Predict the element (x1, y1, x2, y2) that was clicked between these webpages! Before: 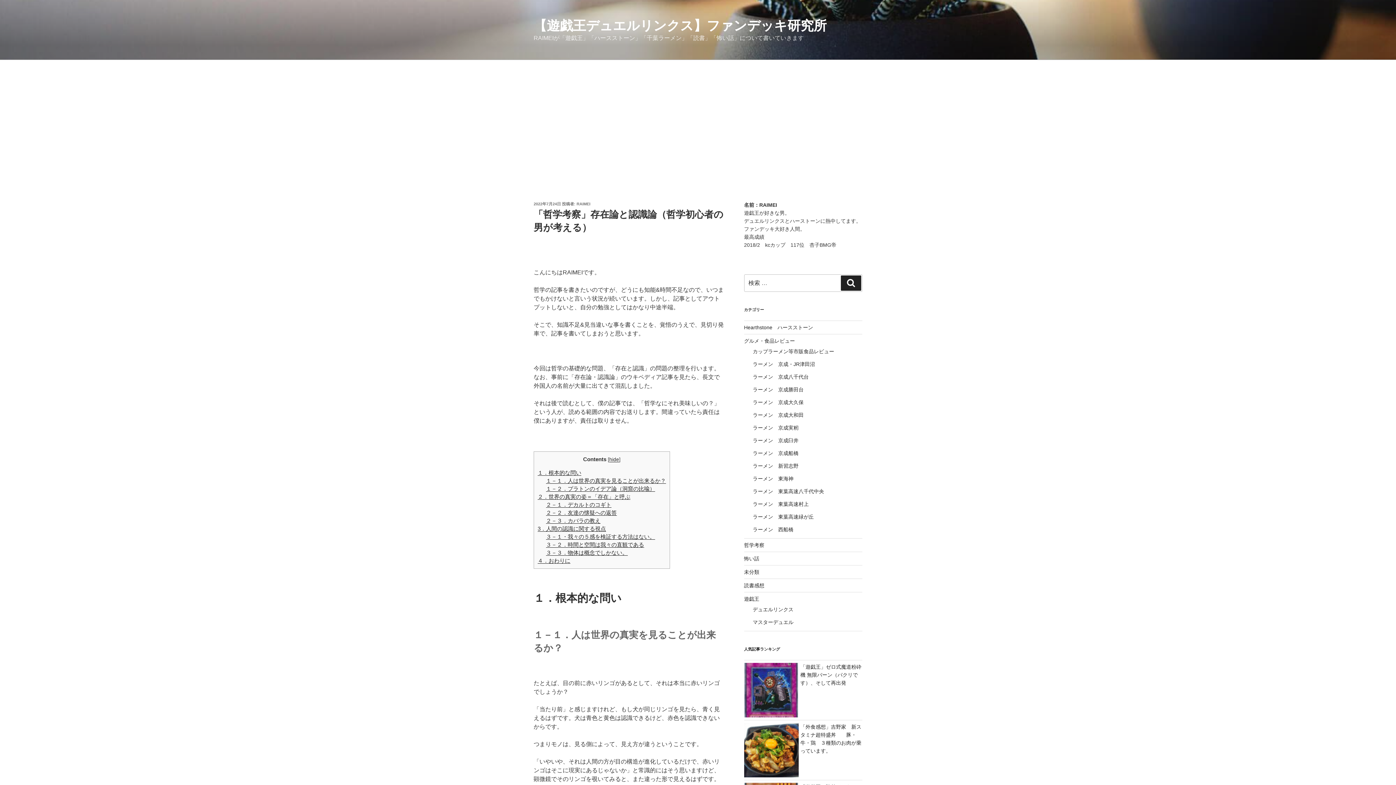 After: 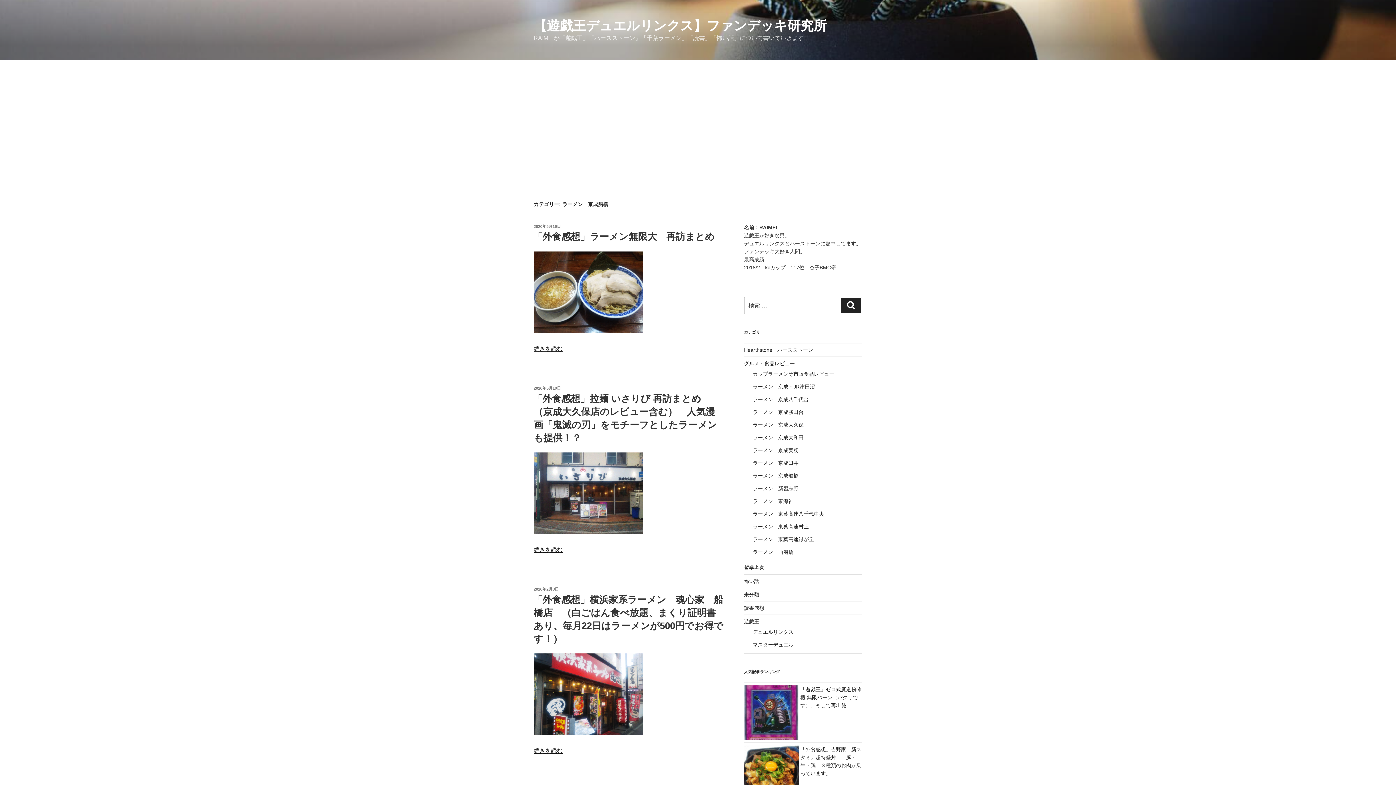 Action: bbox: (752, 450, 798, 456) label: ラーメン　京成船橋